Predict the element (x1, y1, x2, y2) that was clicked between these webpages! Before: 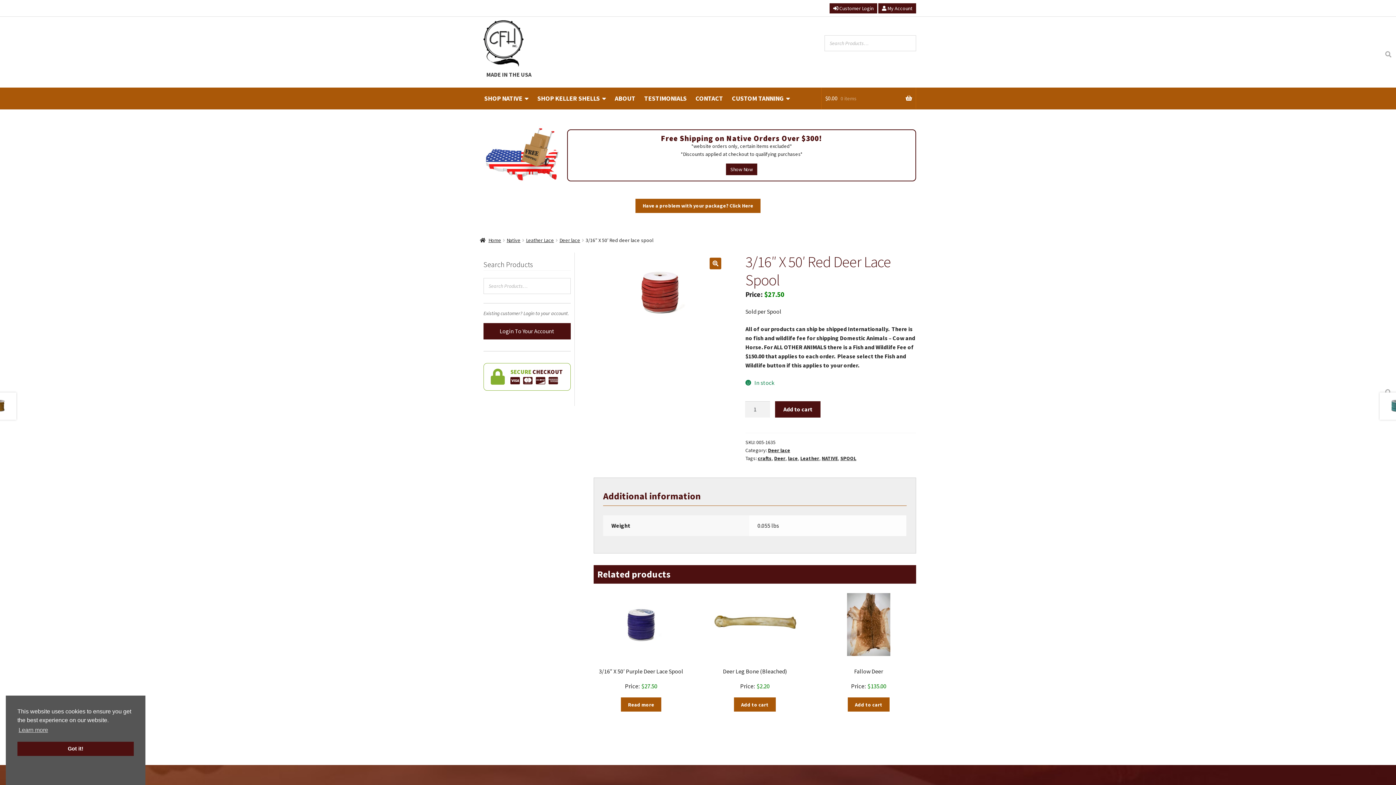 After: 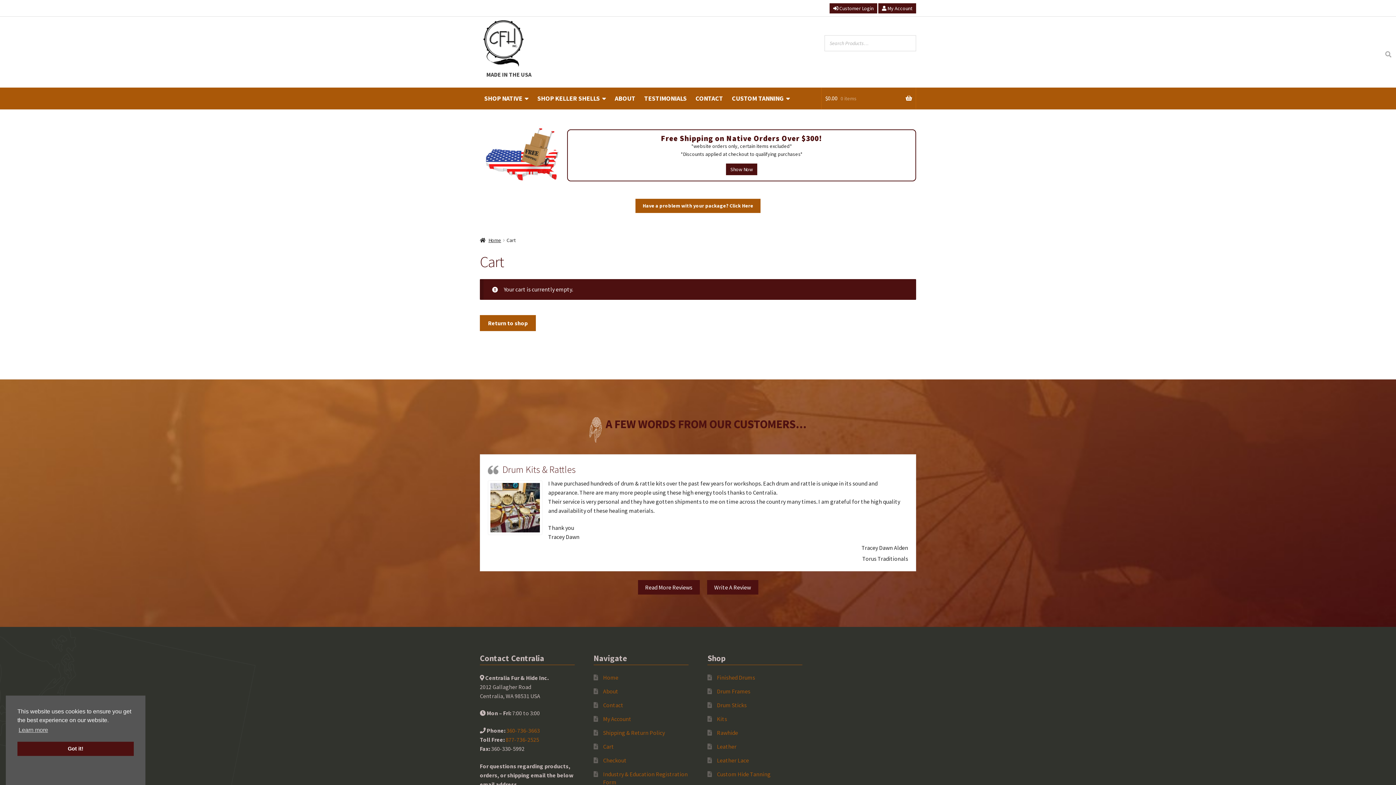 Action: bbox: (510, 367, 562, 386) label: SECURE CHECKOUT
   